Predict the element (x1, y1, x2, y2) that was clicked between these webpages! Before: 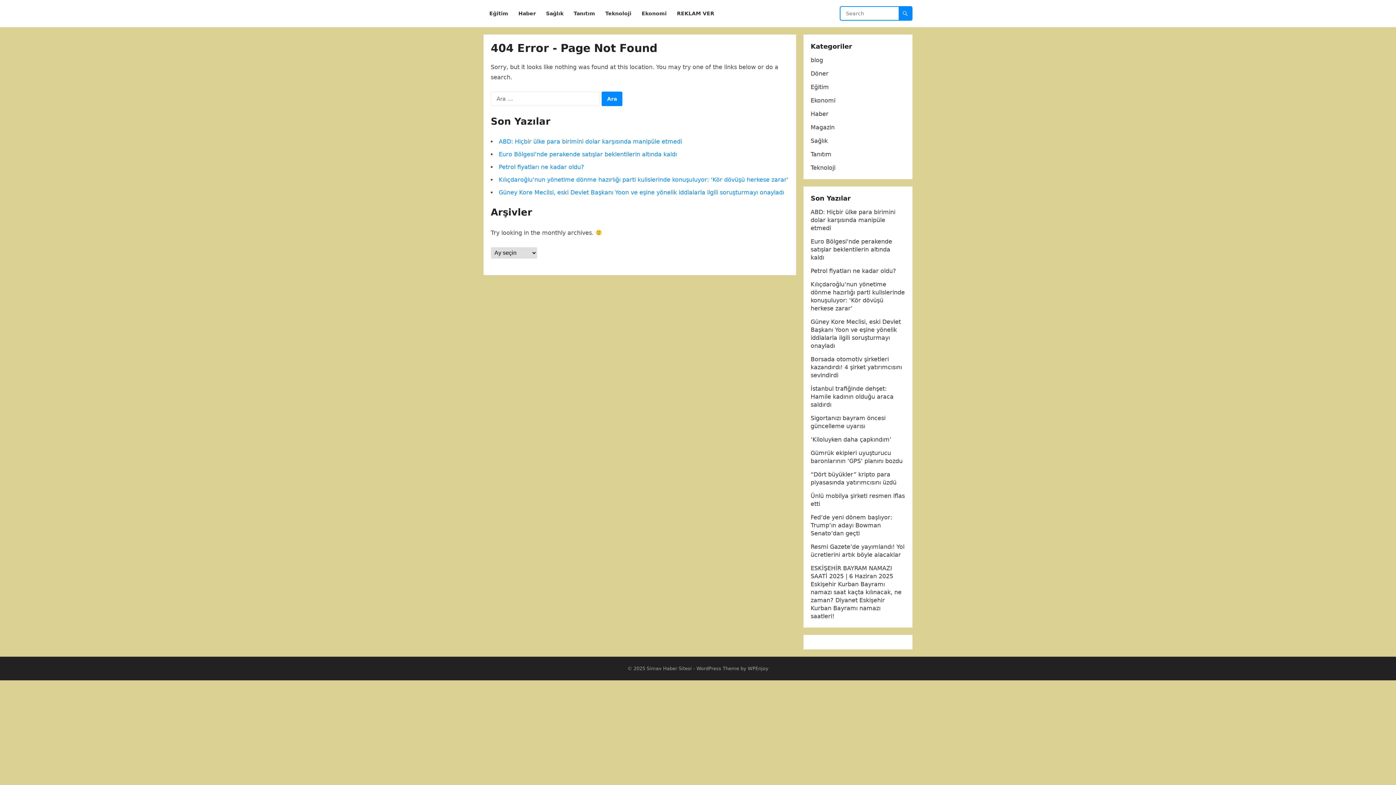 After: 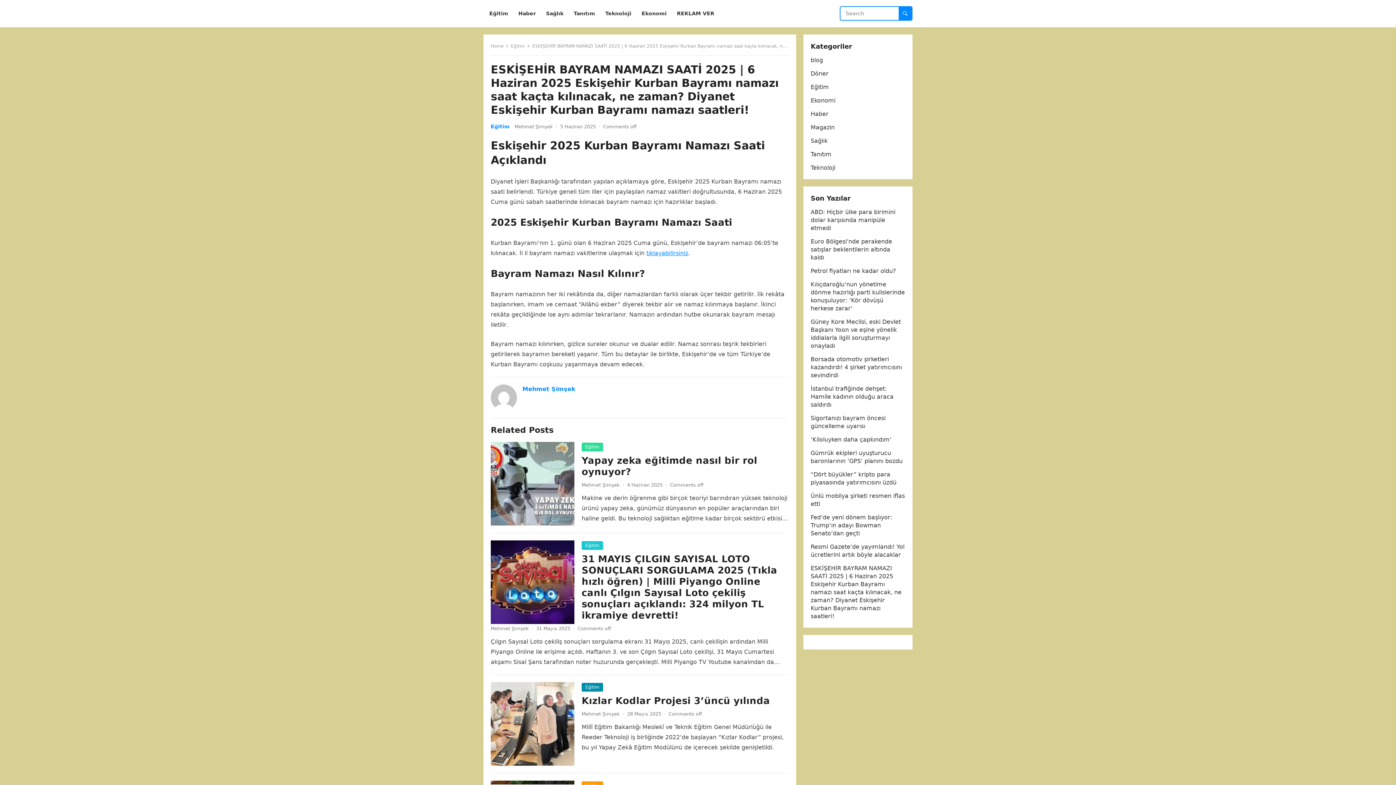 Action: bbox: (810, 565, 901, 620) label: ESKİŞEHİR BAYRAM NAMAZI SAATİ 2025 | 6 Haziran 2025 Eskişehir Kurban Bayramı namazı saat kaçta kılınacak, ne zaman? Diyanet Eskişehir Kurban Bayramı namazı saatleri!